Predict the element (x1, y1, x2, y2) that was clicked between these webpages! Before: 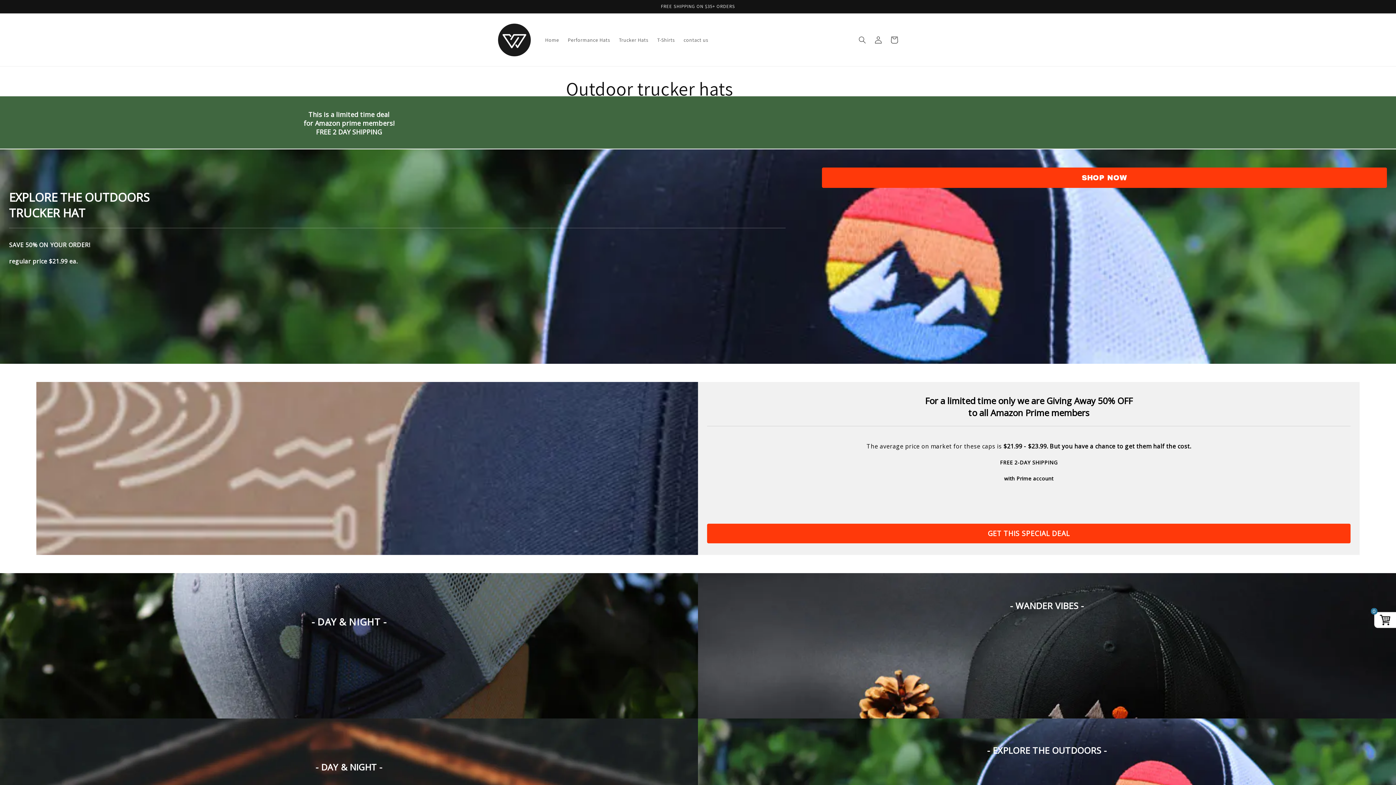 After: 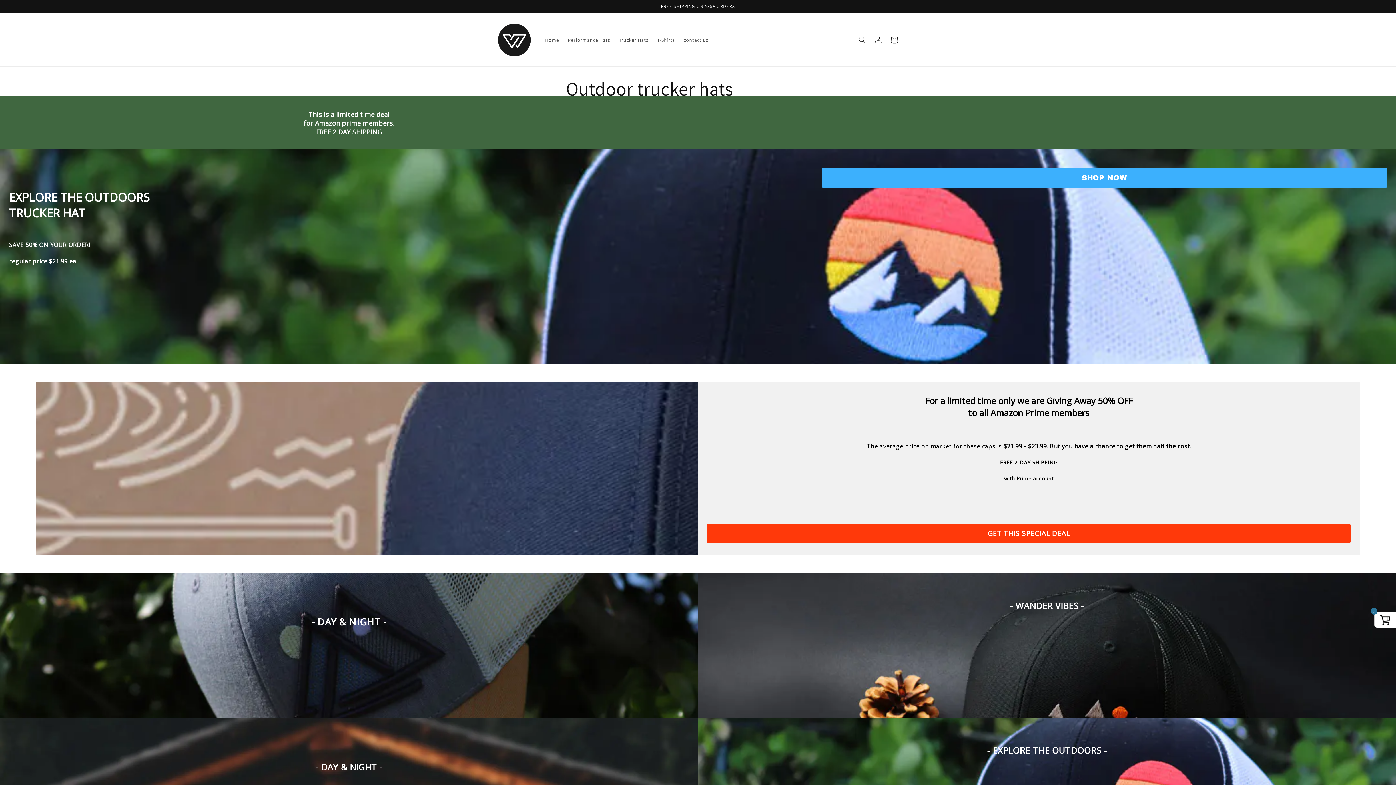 Action: label: SHOP NOW bbox: (822, 167, 1387, 188)